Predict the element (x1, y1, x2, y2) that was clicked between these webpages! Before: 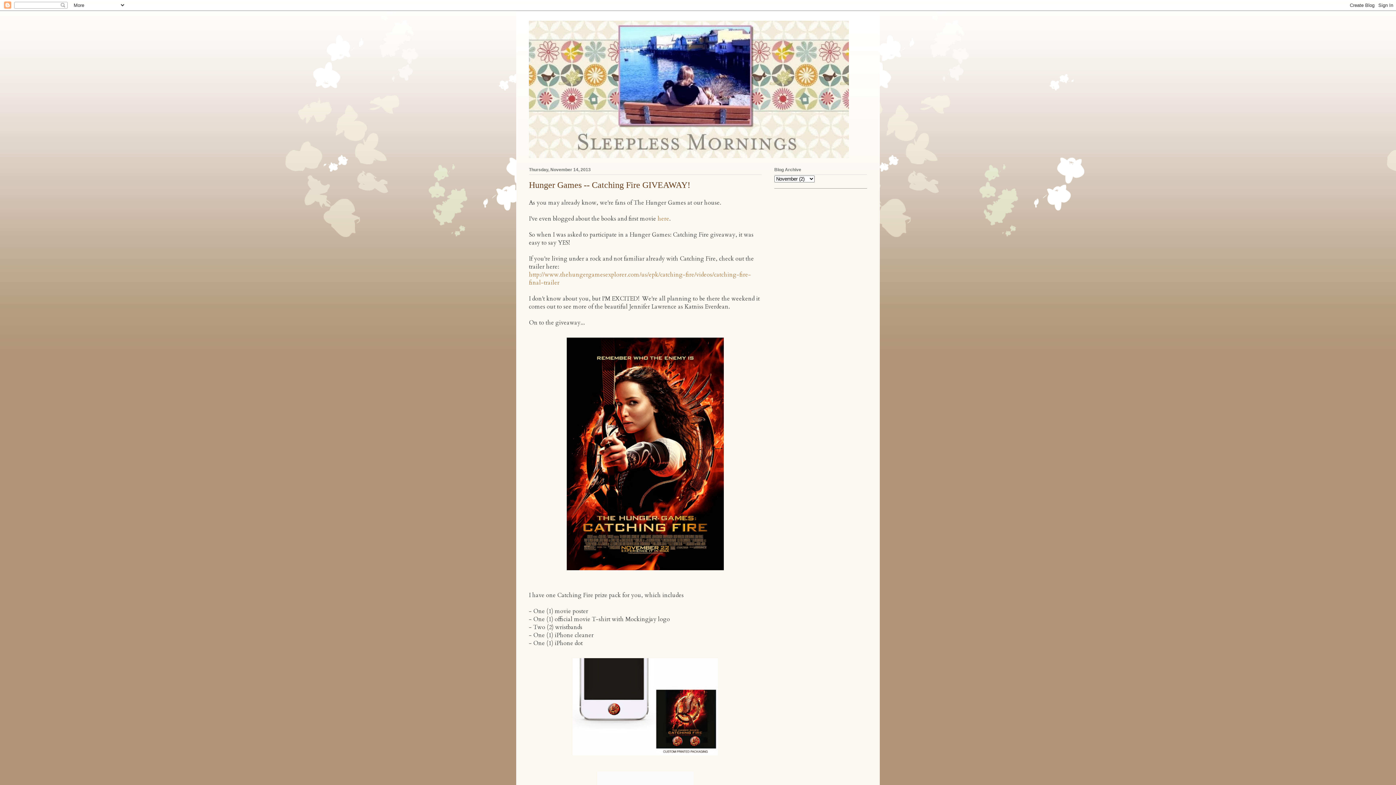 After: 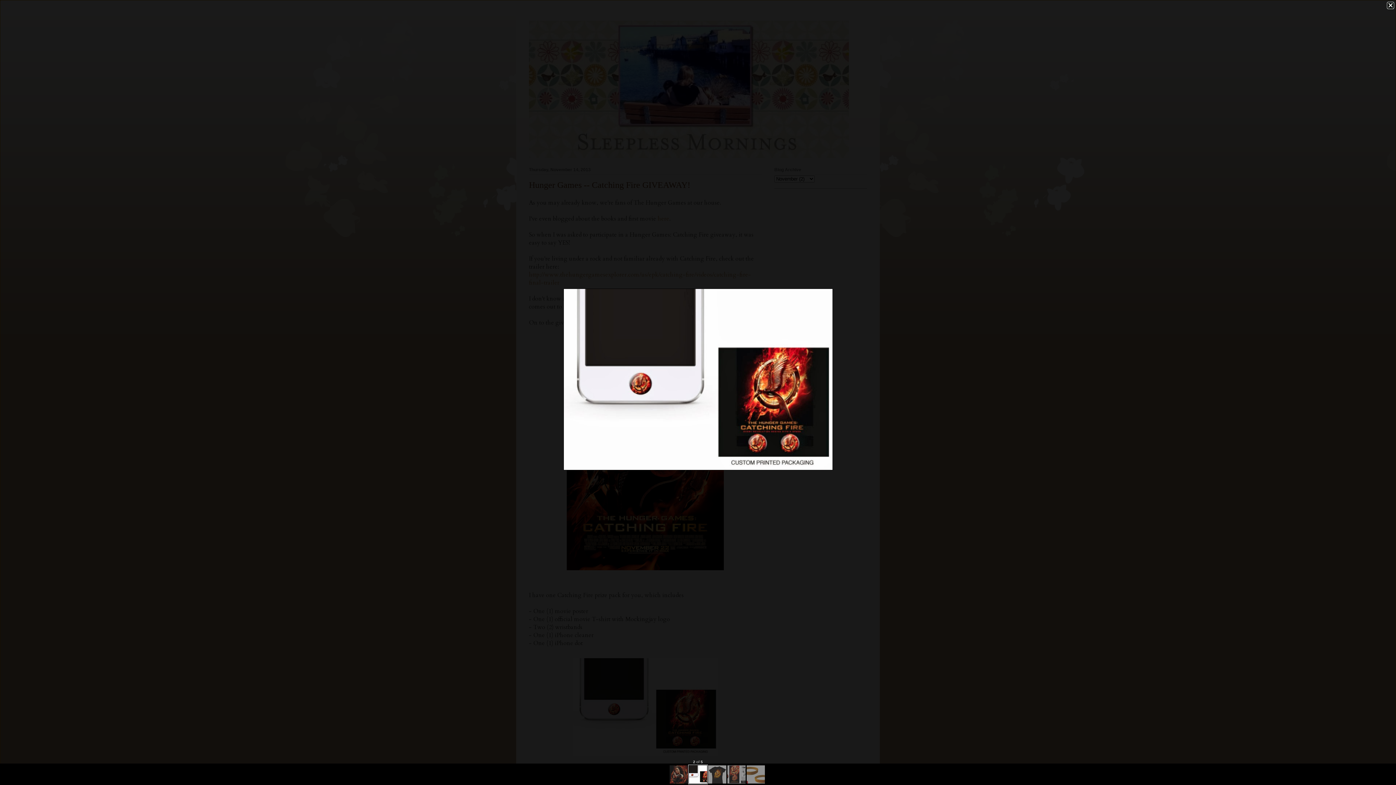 Action: bbox: (569, 753, 721, 761)